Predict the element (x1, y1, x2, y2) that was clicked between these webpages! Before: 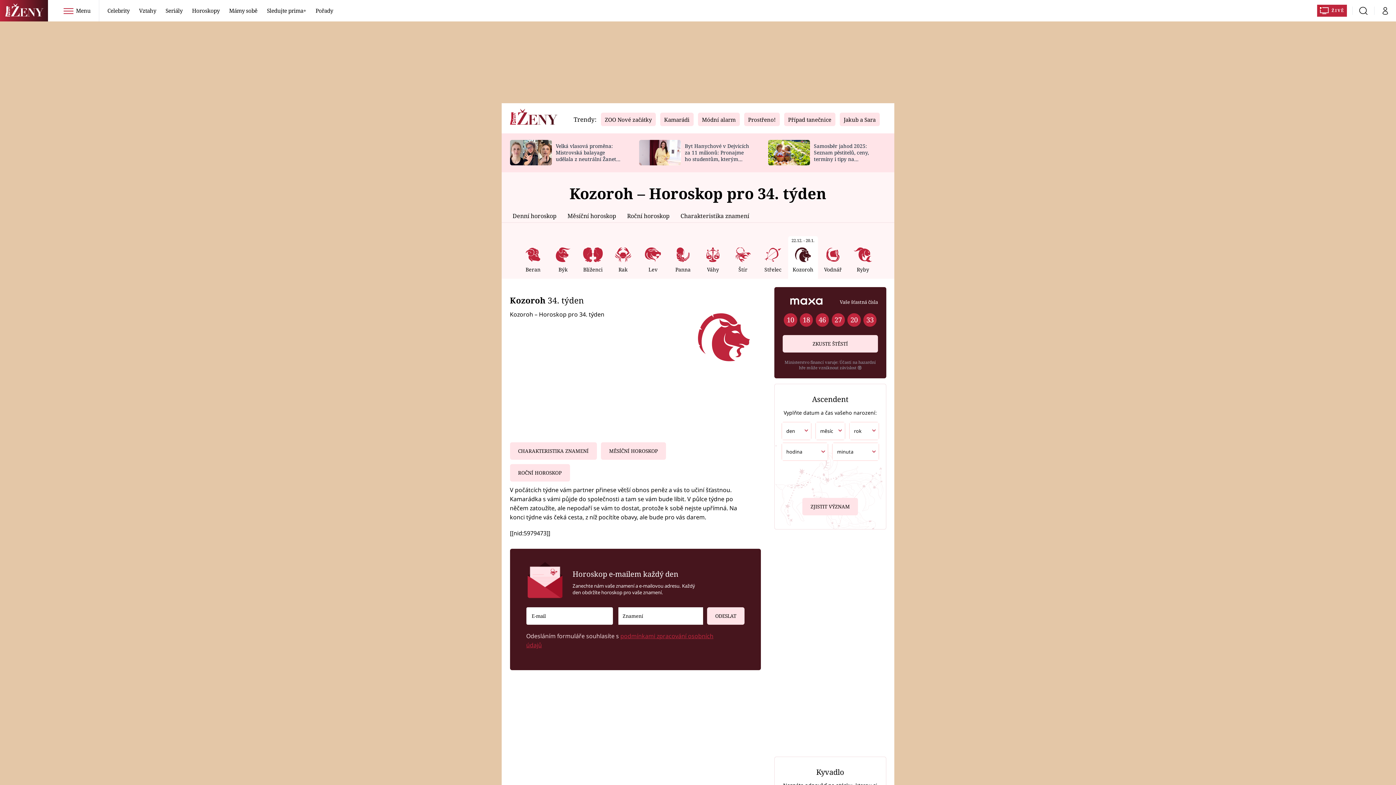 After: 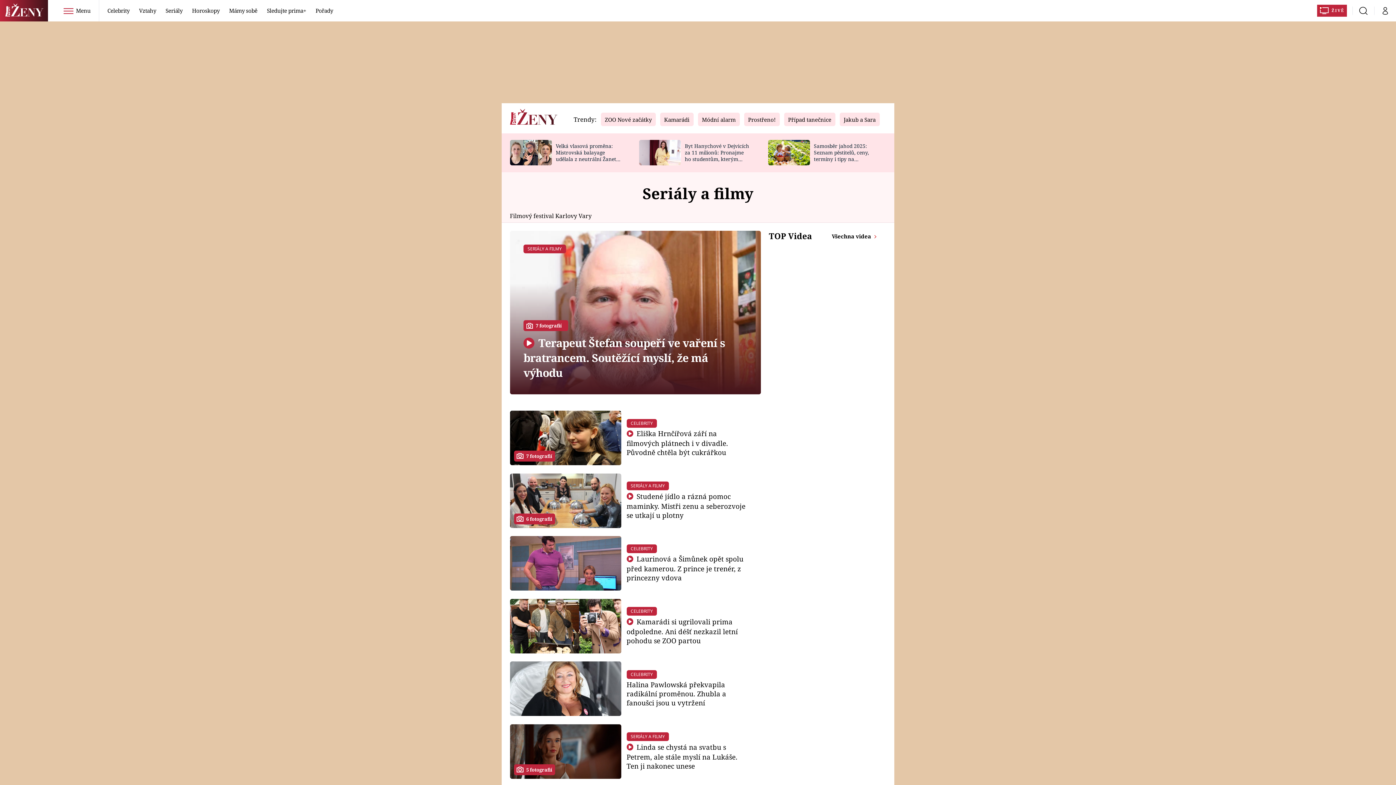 Action: label: Seriály bbox: (161, 0, 186, 21)